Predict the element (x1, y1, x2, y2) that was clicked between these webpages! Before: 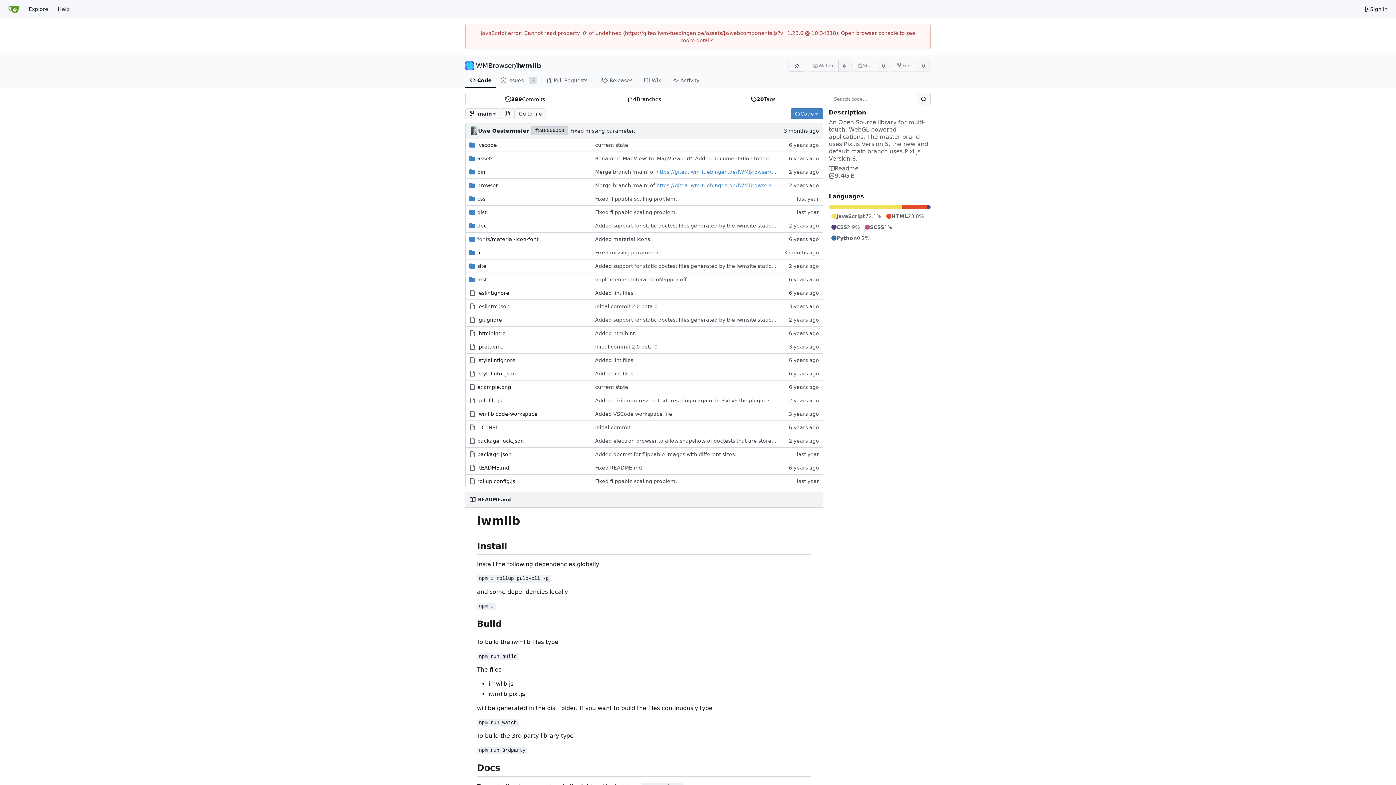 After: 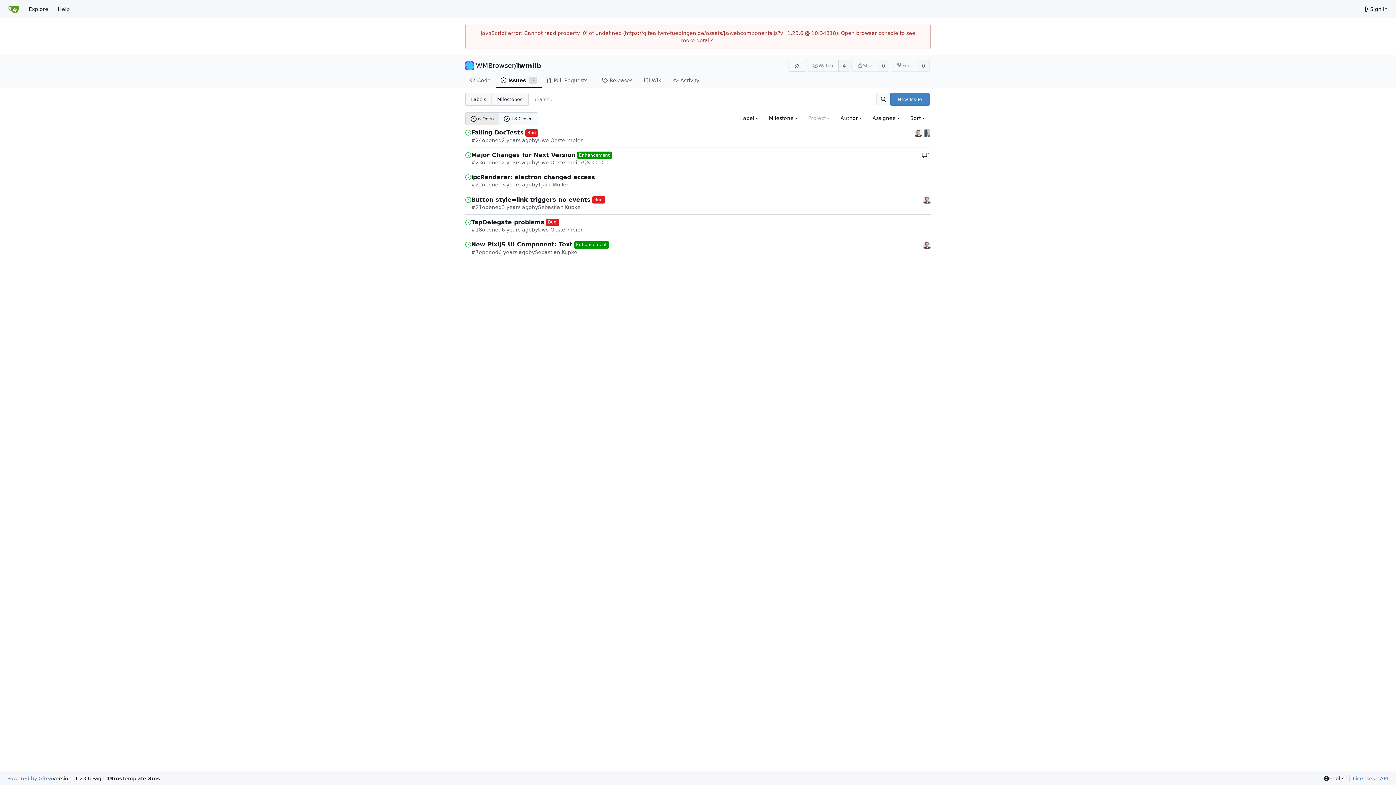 Action: bbox: (496, 73, 541, 88) label: Issues
6